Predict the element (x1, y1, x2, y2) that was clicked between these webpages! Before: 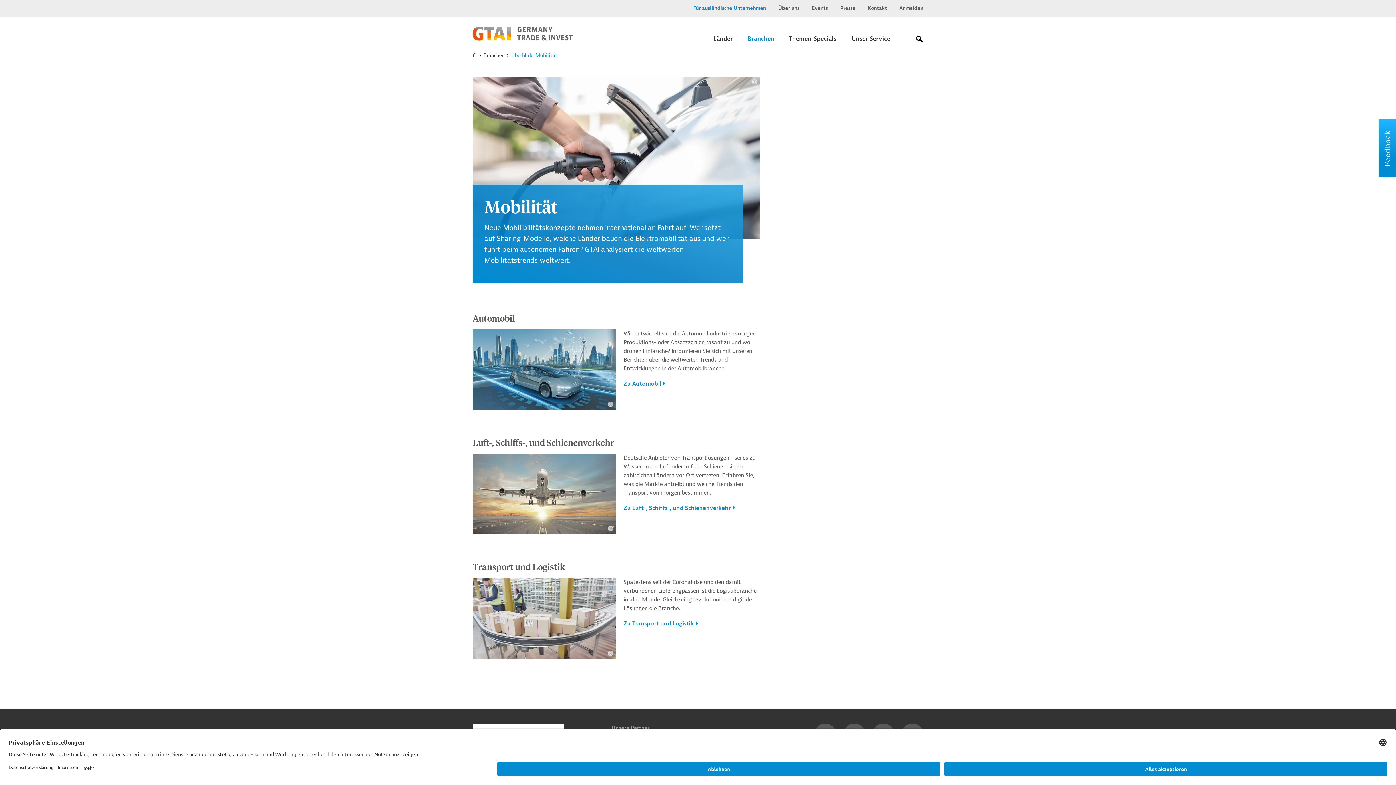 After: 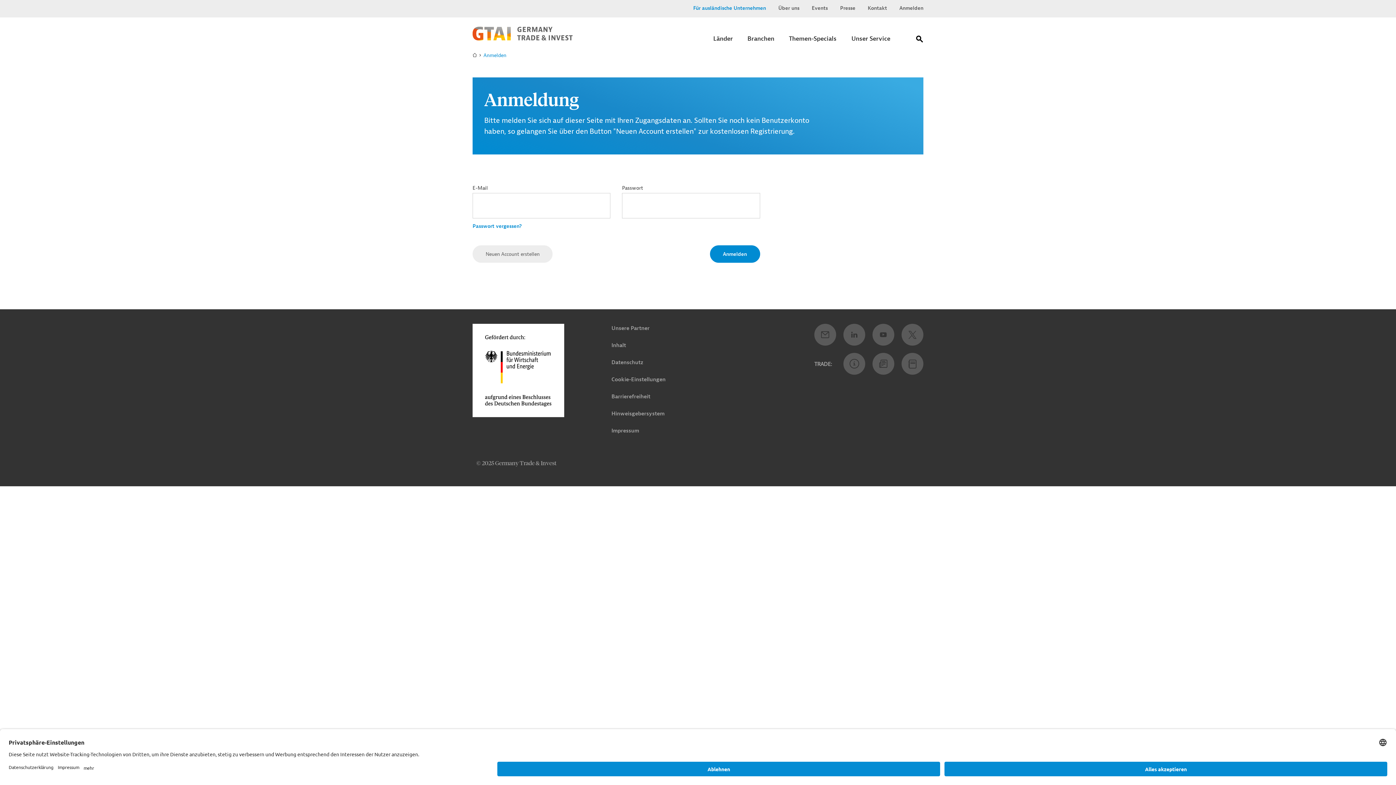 Action: label: Anmelden bbox: (899, 4, 923, 12)